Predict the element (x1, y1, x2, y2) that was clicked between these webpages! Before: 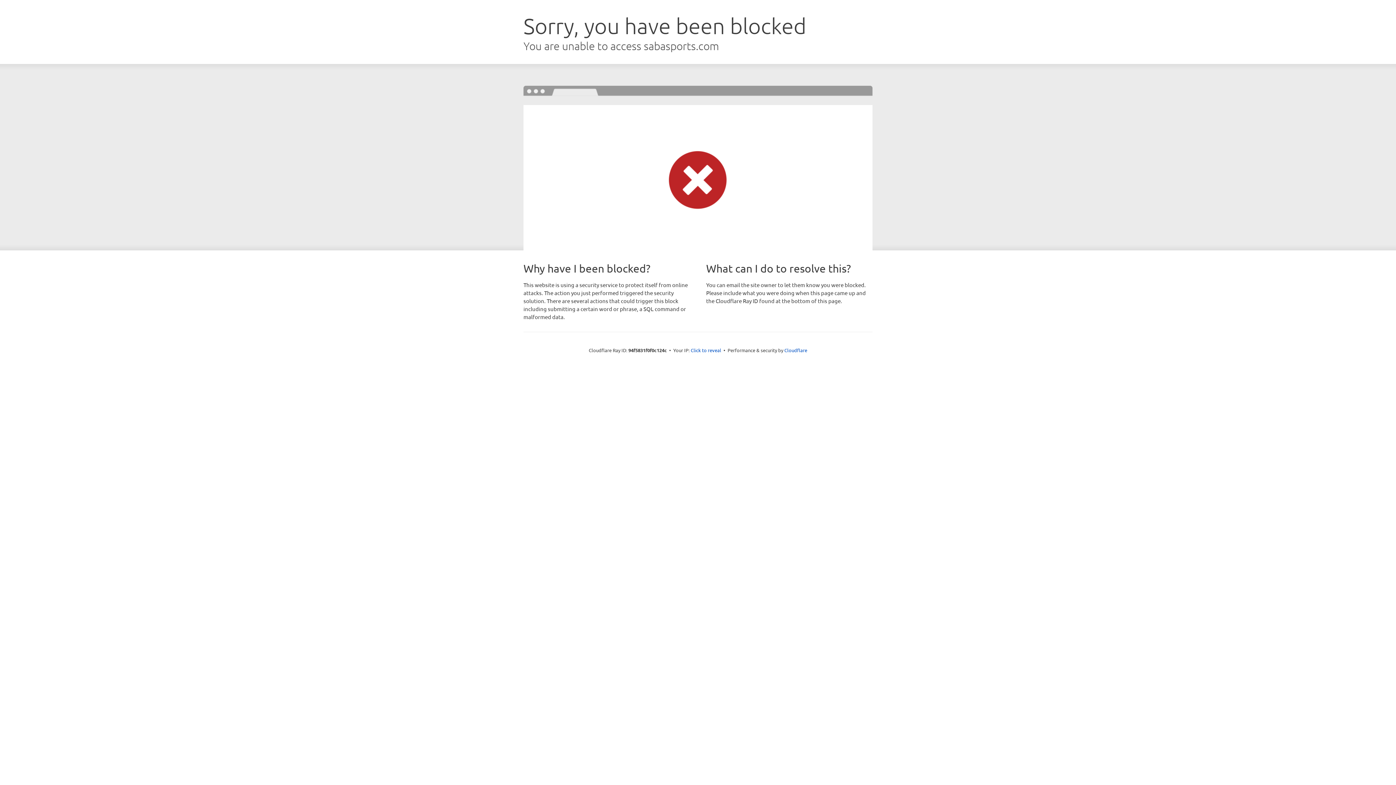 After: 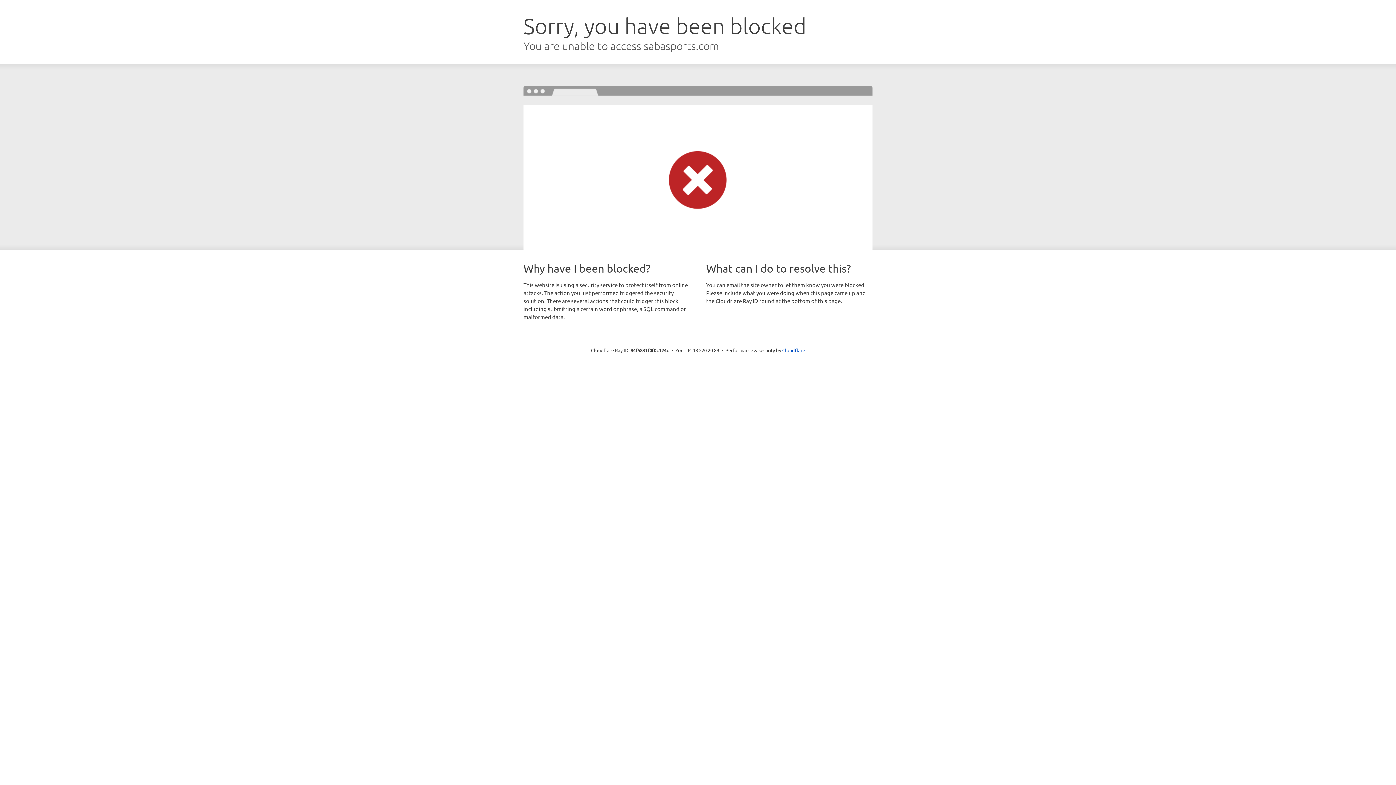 Action: label: Click to reveal bbox: (690, 346, 721, 353)